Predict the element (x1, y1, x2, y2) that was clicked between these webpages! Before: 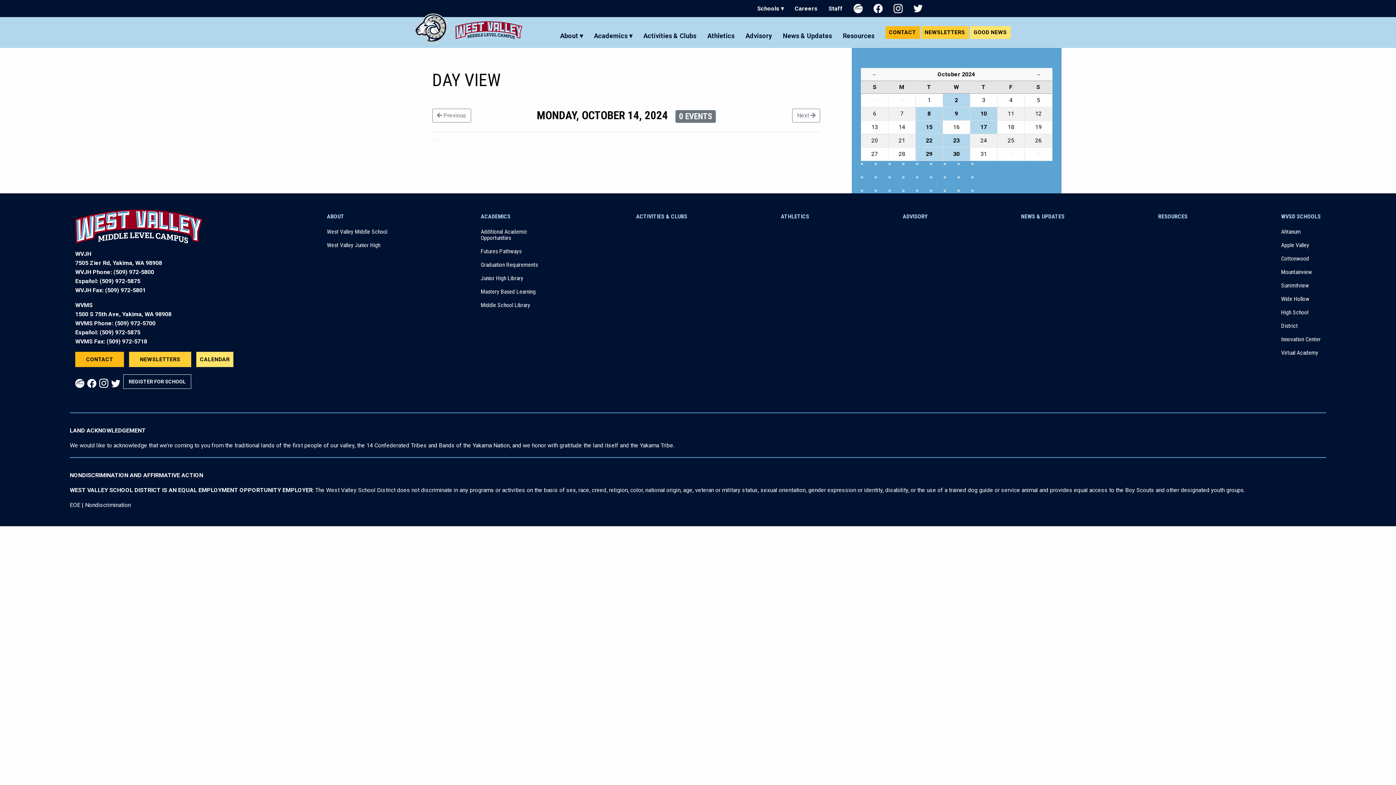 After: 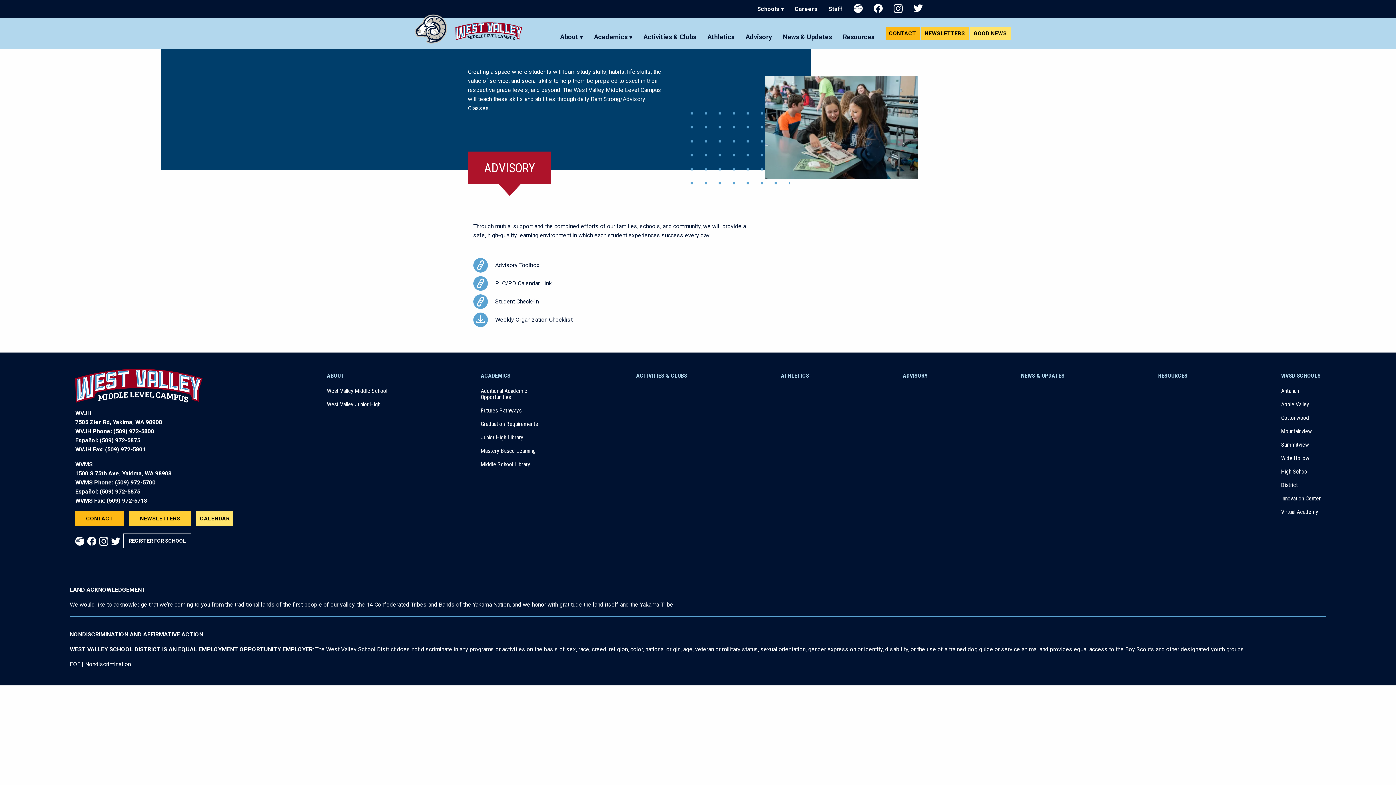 Action: bbox: (903, 213, 927, 220) label: ADVISORY